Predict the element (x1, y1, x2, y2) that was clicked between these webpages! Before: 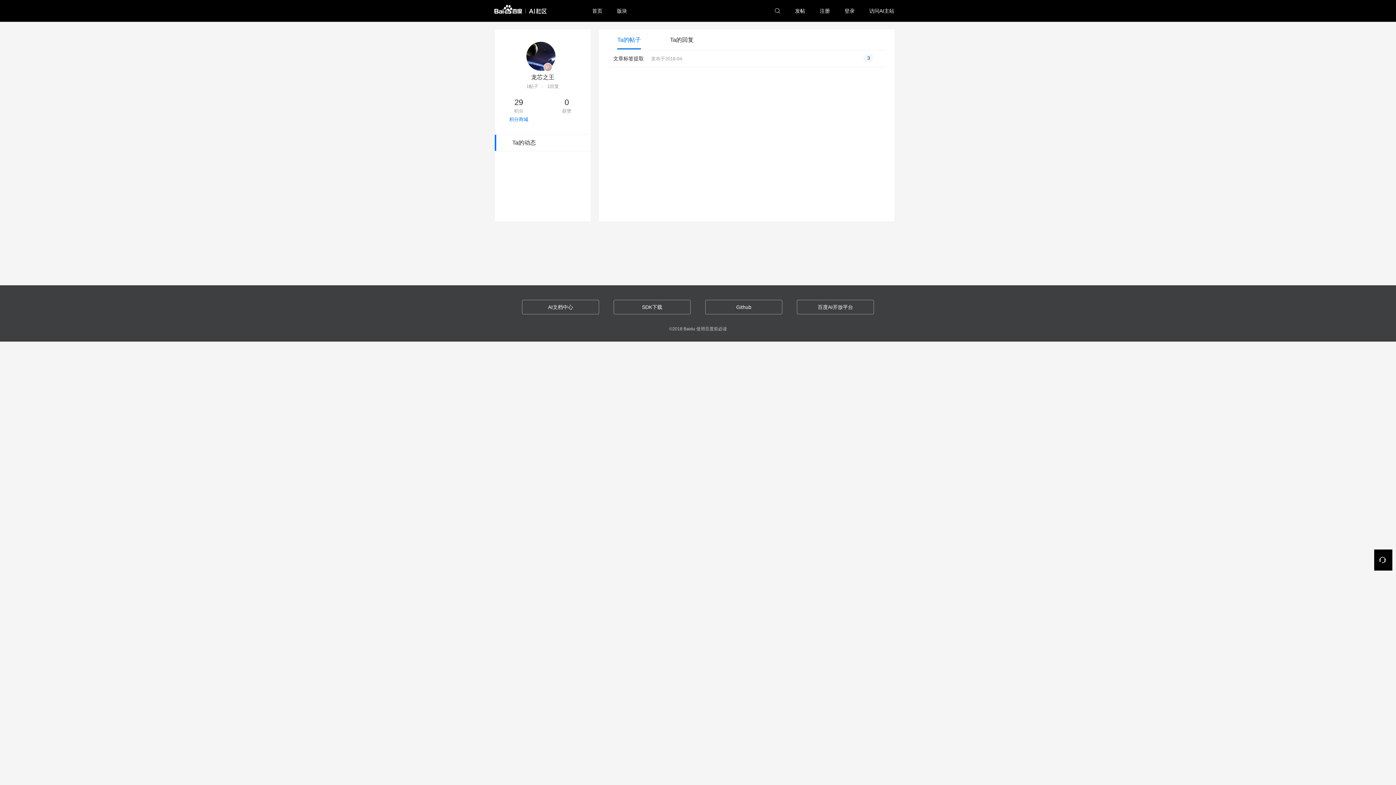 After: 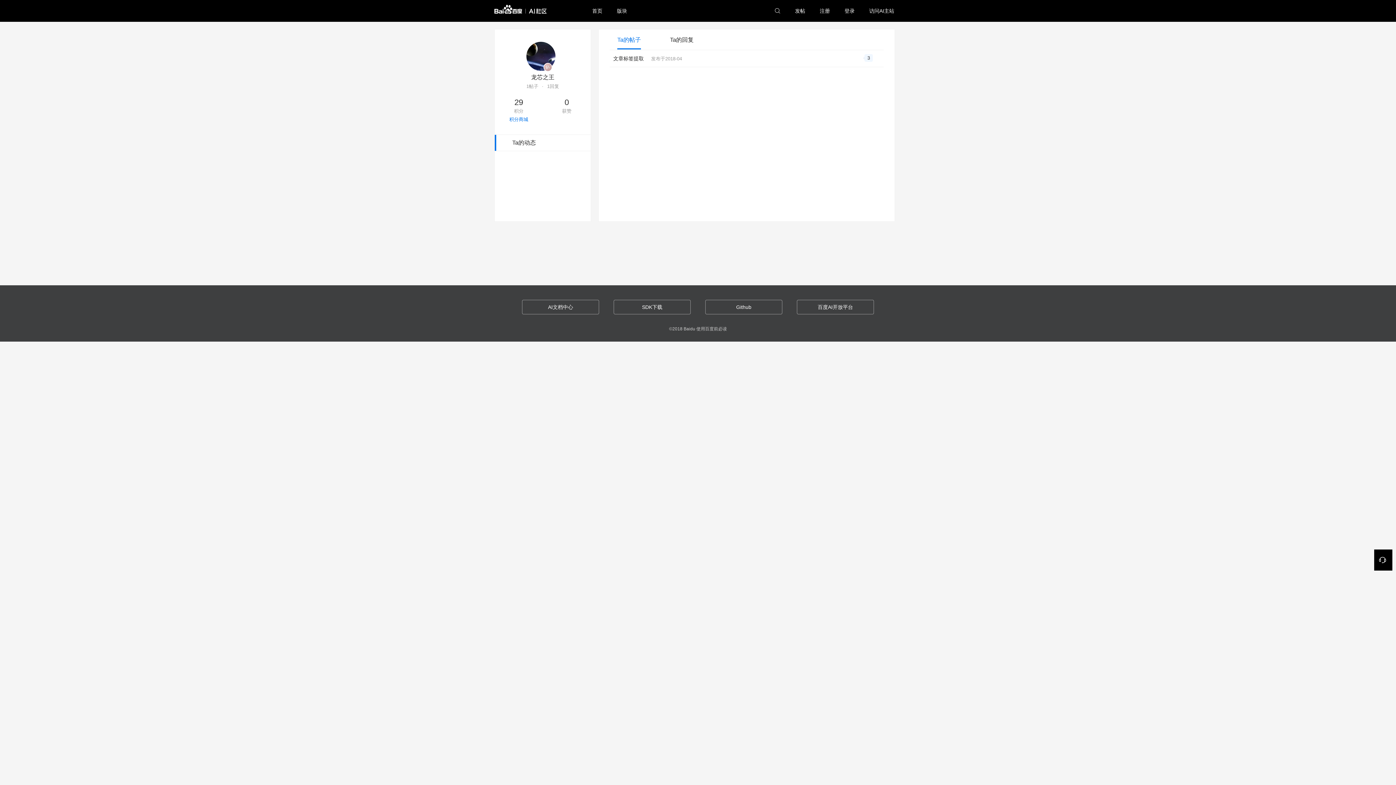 Action: bbox: (613, 300, 690, 314) label: SDK下载